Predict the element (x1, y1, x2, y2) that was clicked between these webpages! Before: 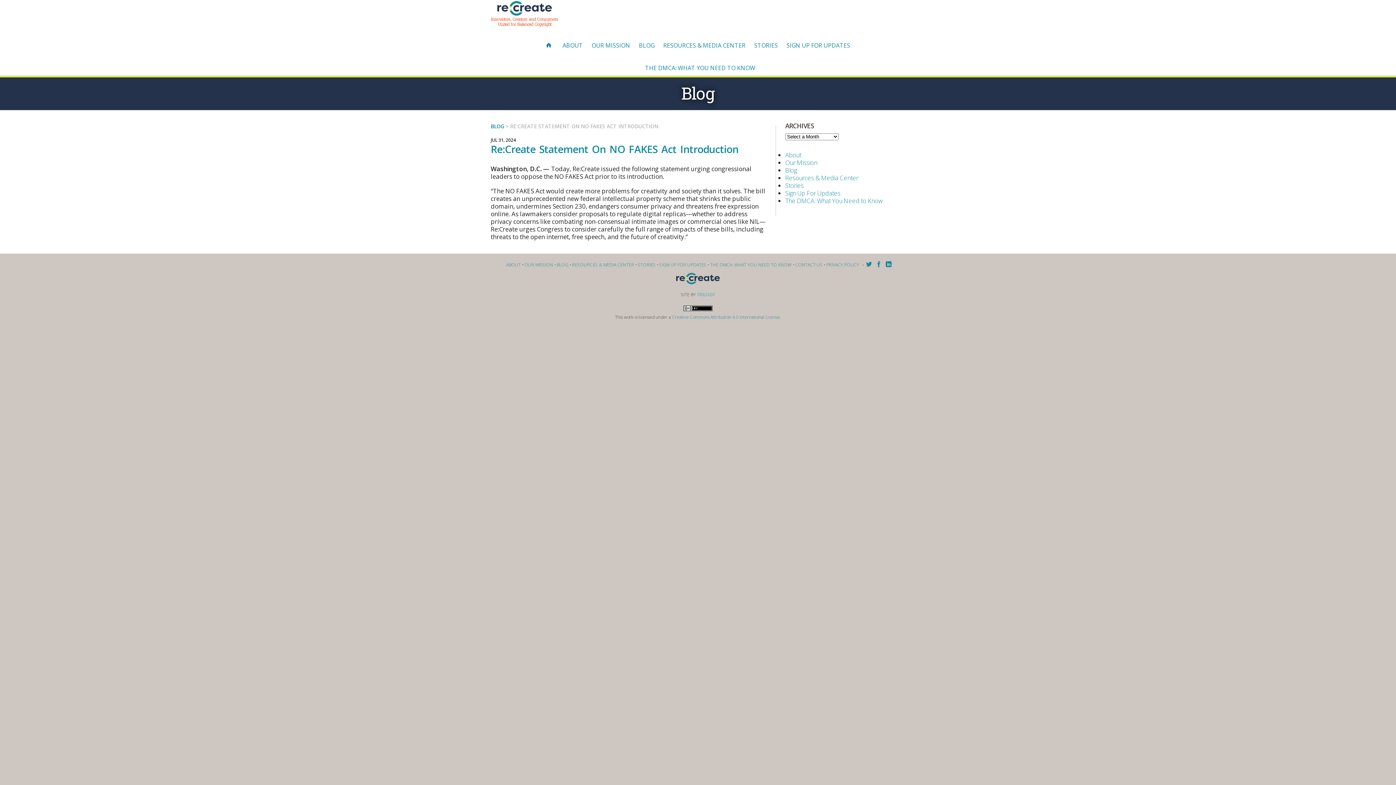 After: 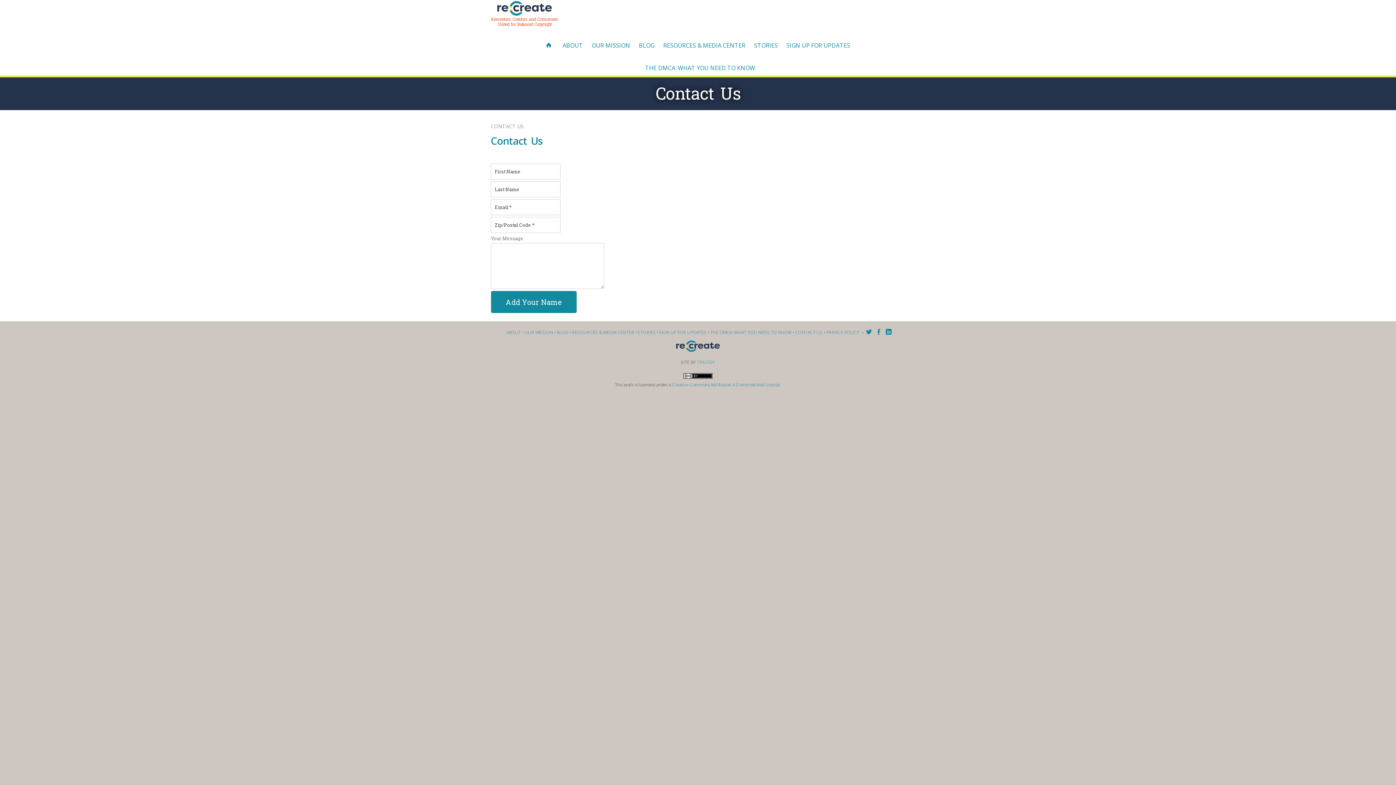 Action: bbox: (795, 261, 822, 267) label: CONTACT US